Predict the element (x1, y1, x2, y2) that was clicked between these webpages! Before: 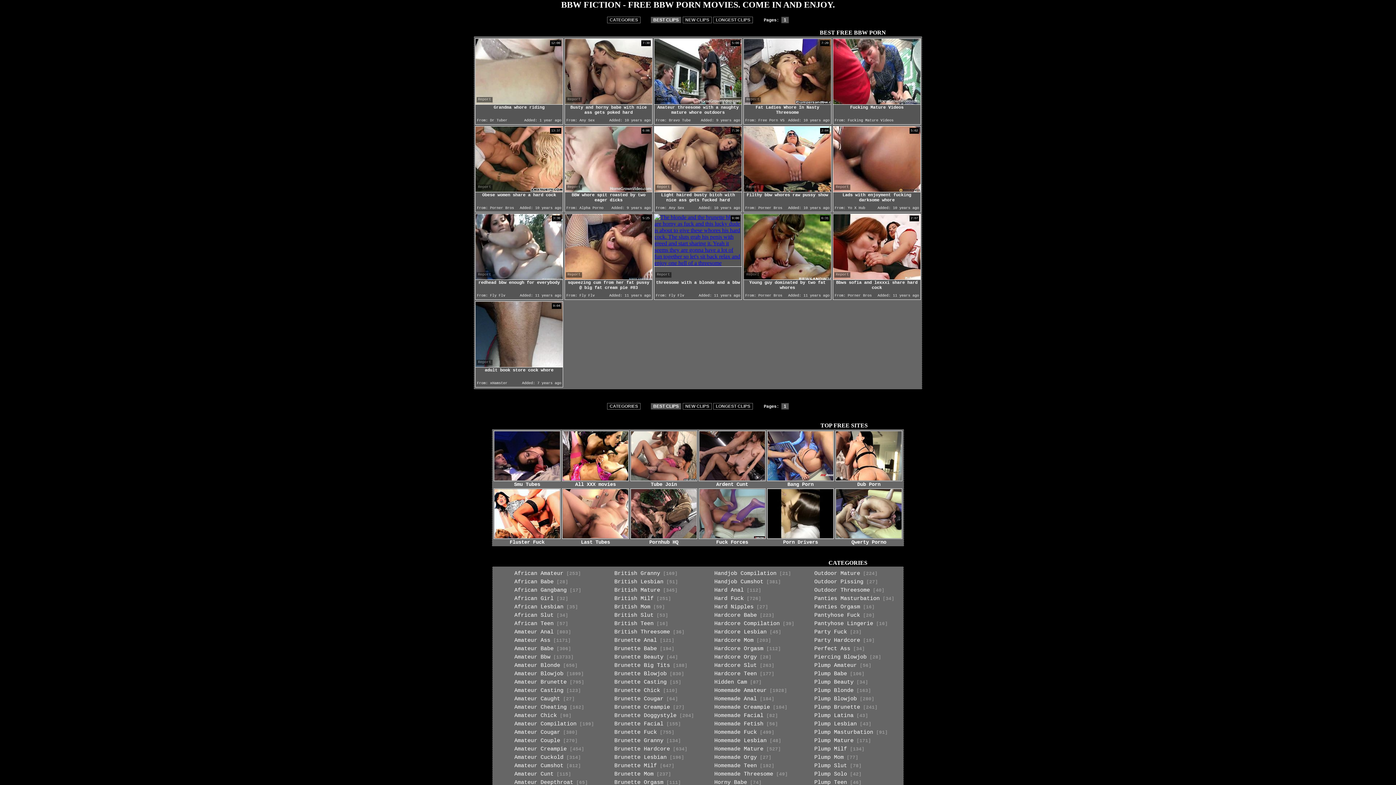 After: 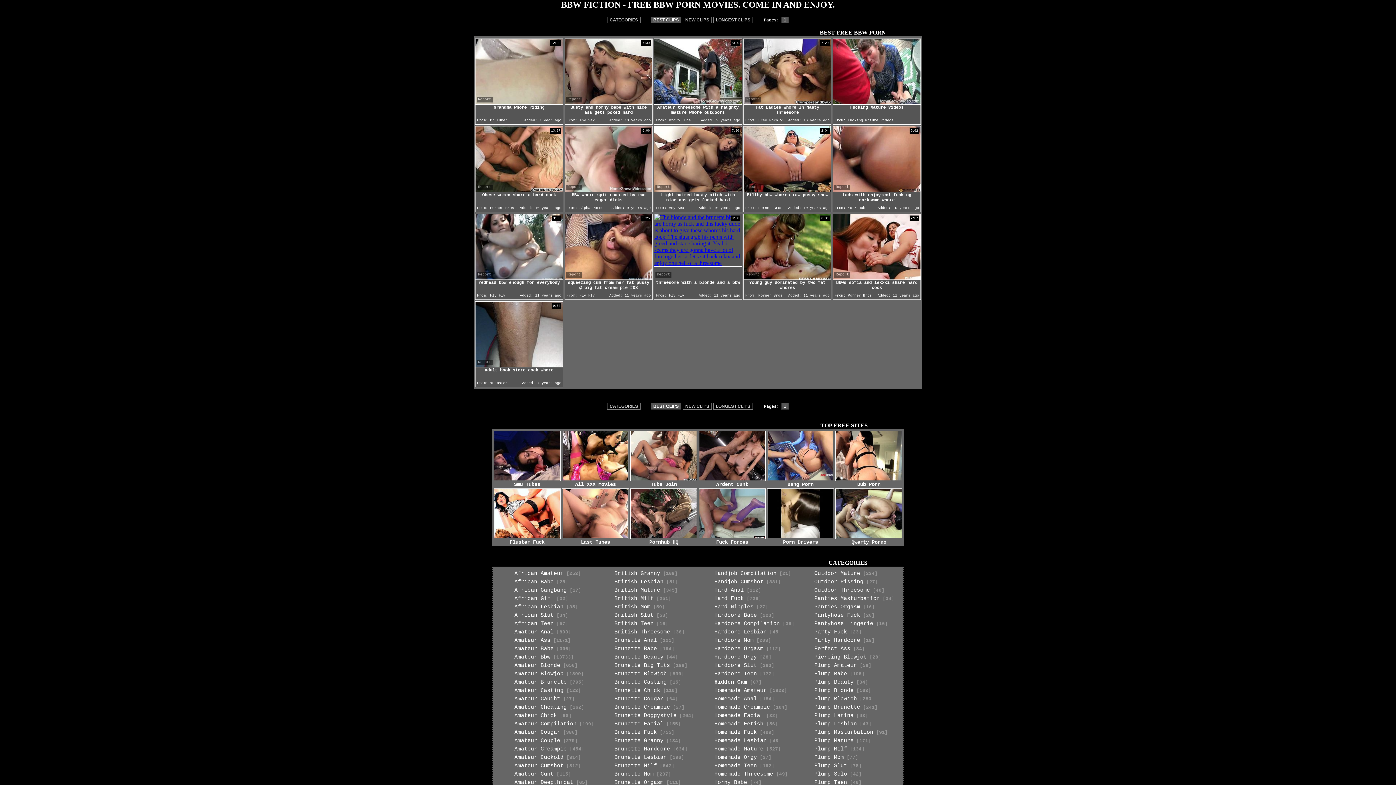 Action: label: Hidden Cam bbox: (714, 679, 747, 685)